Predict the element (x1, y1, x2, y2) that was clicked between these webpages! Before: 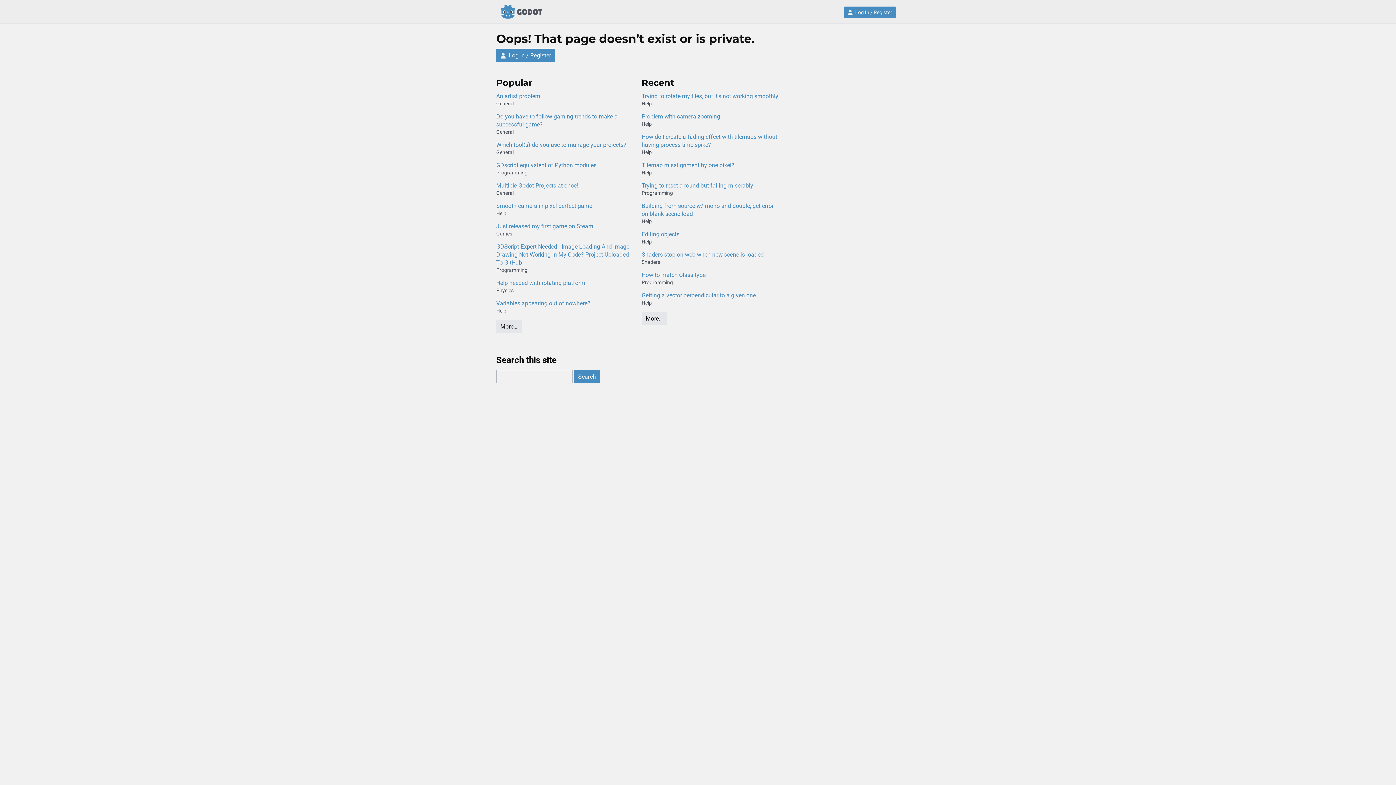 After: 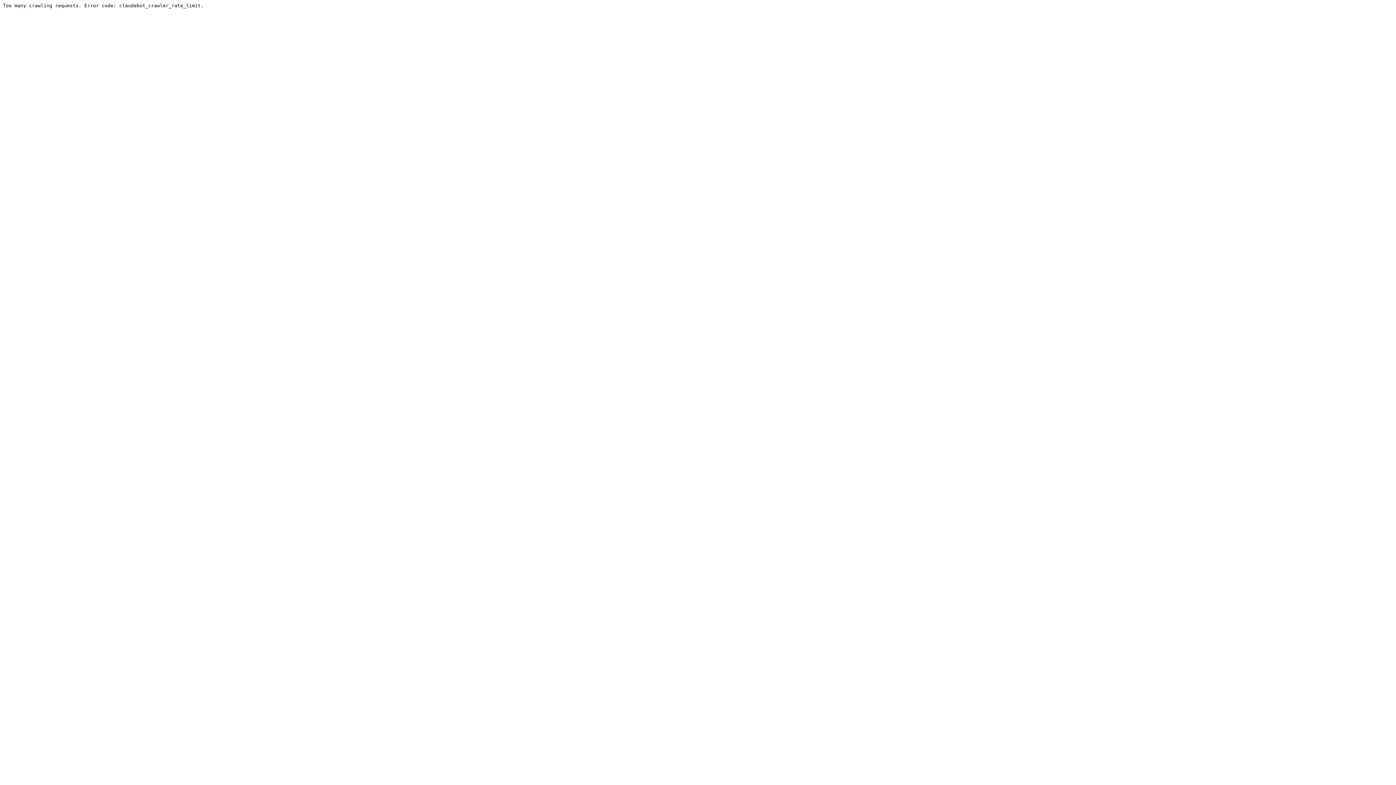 Action: label: Shaders bbox: (641, 258, 660, 265)